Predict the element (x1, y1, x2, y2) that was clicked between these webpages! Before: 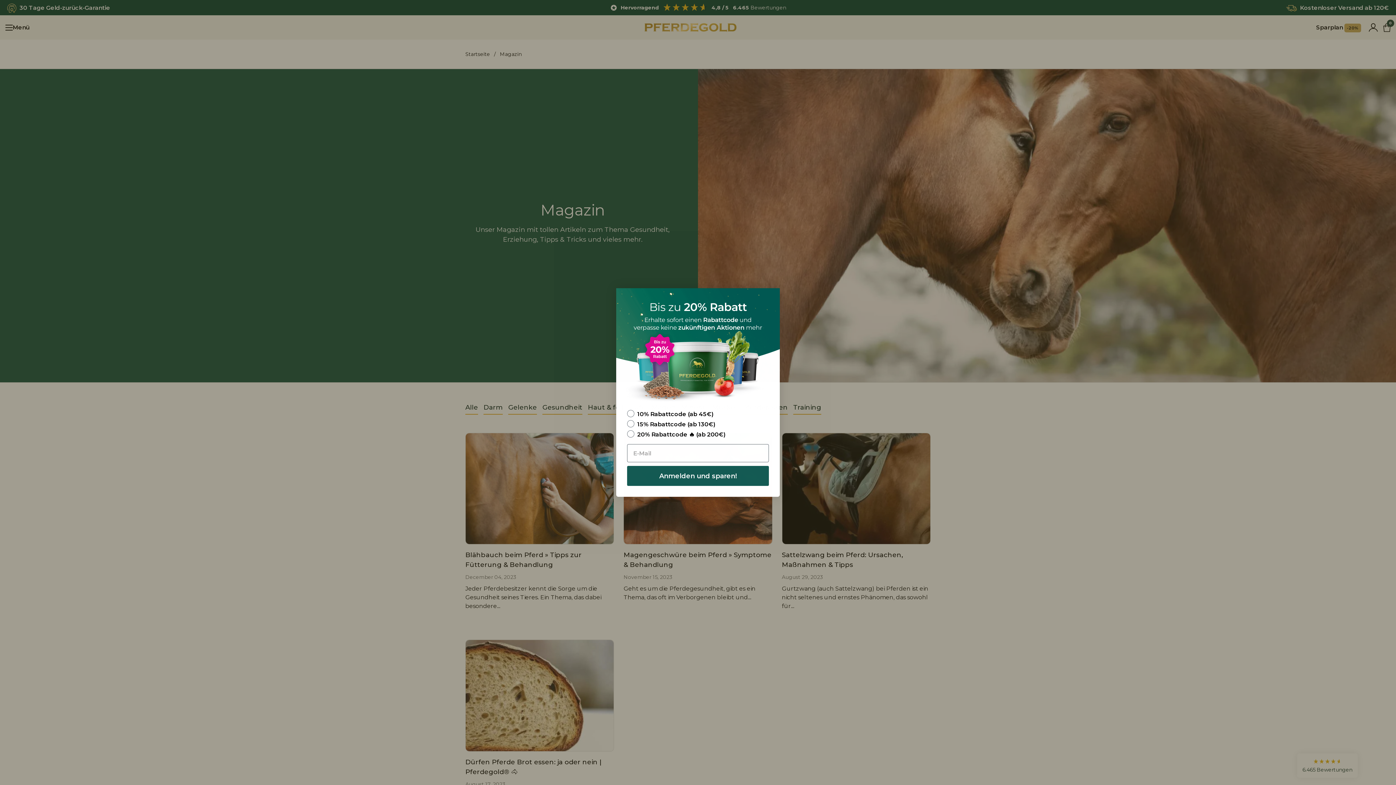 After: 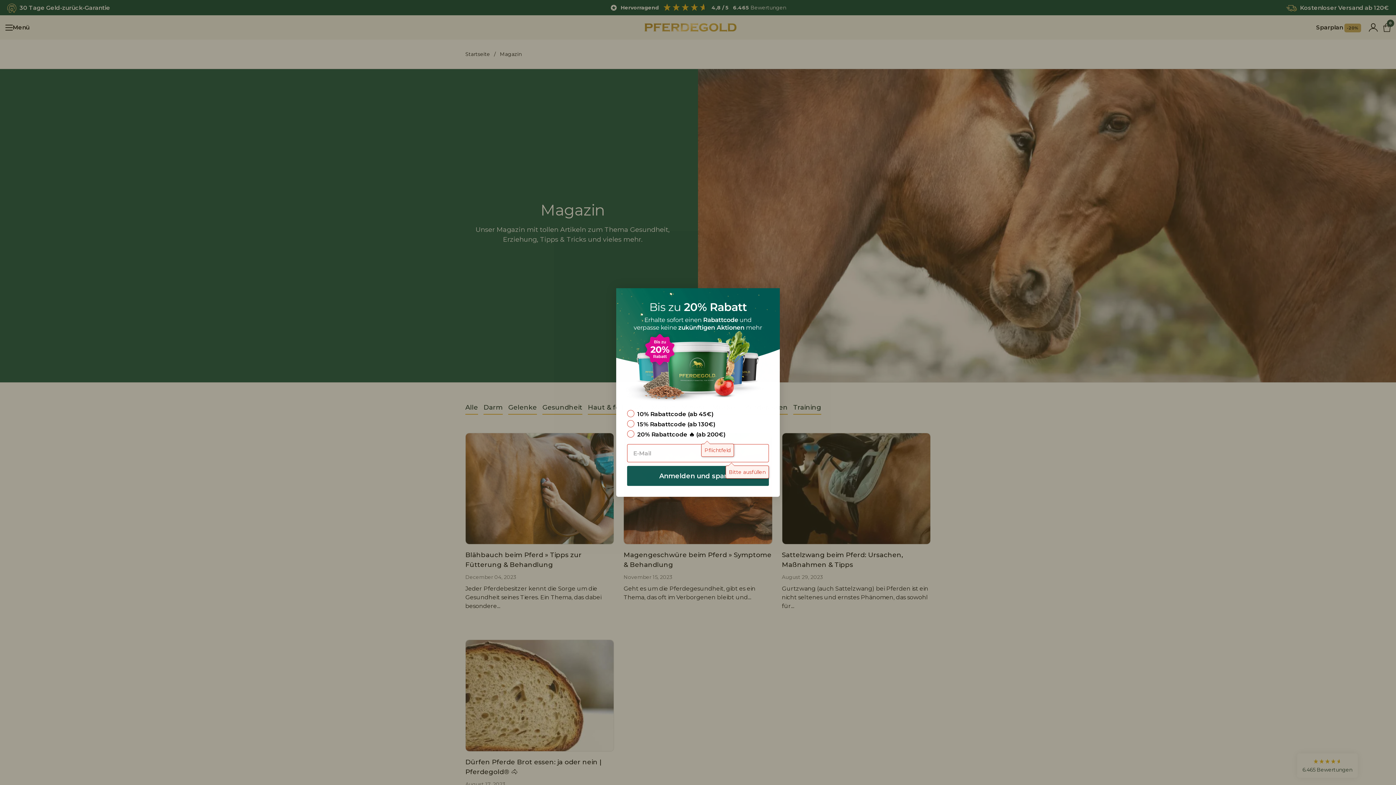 Action: bbox: (627, 488, 769, 508) label: Anmelden und sparen!